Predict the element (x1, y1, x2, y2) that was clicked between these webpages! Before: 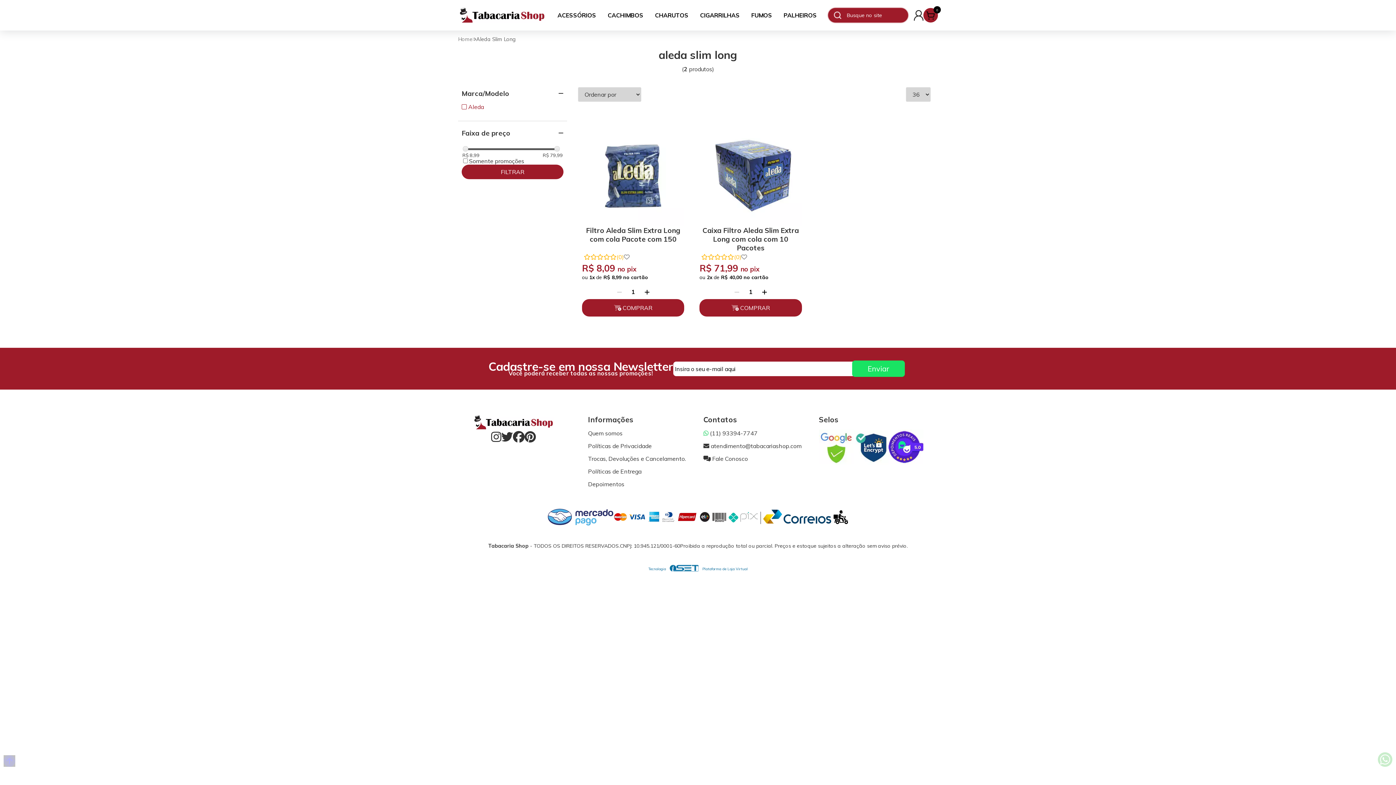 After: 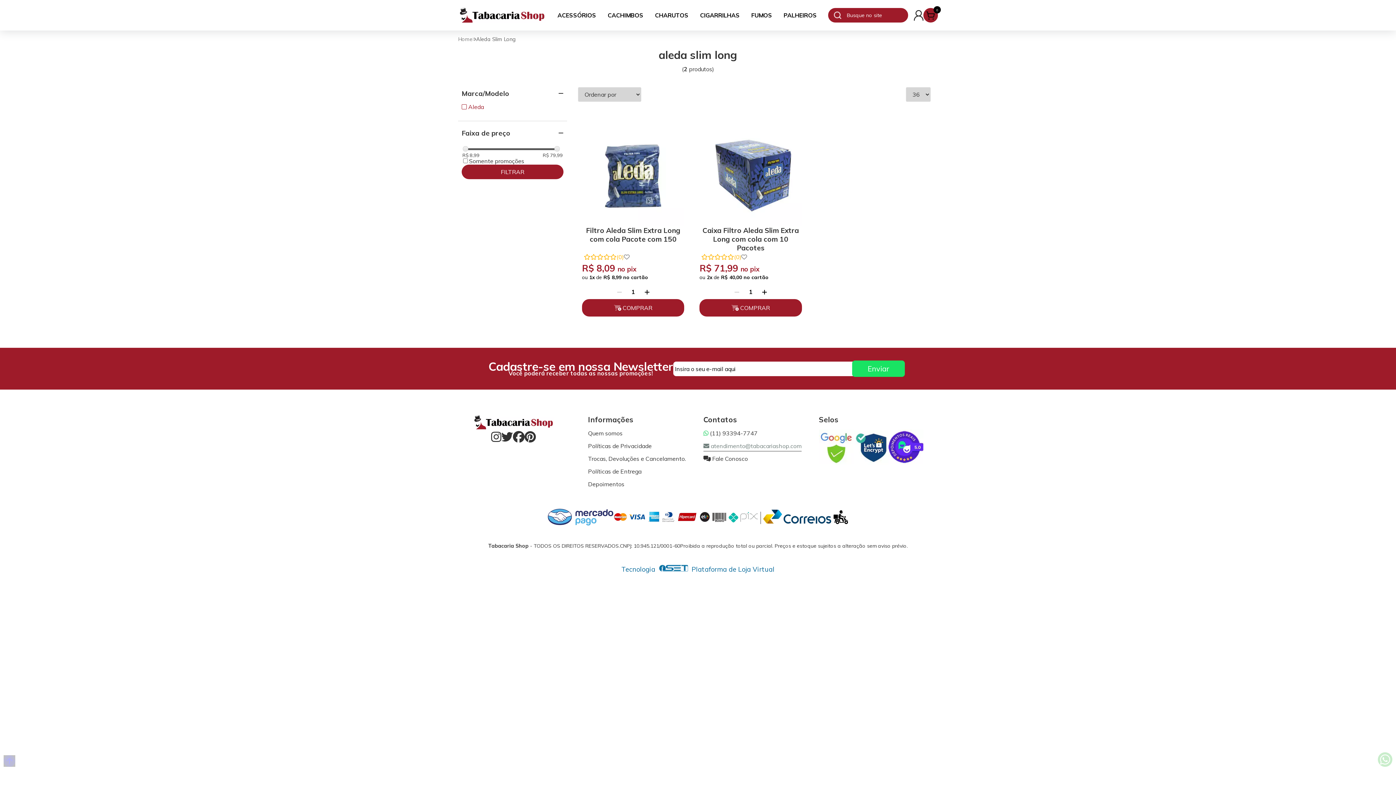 Action: bbox: (703, 442, 801, 449) label:  atendimento@tabacariashop.com